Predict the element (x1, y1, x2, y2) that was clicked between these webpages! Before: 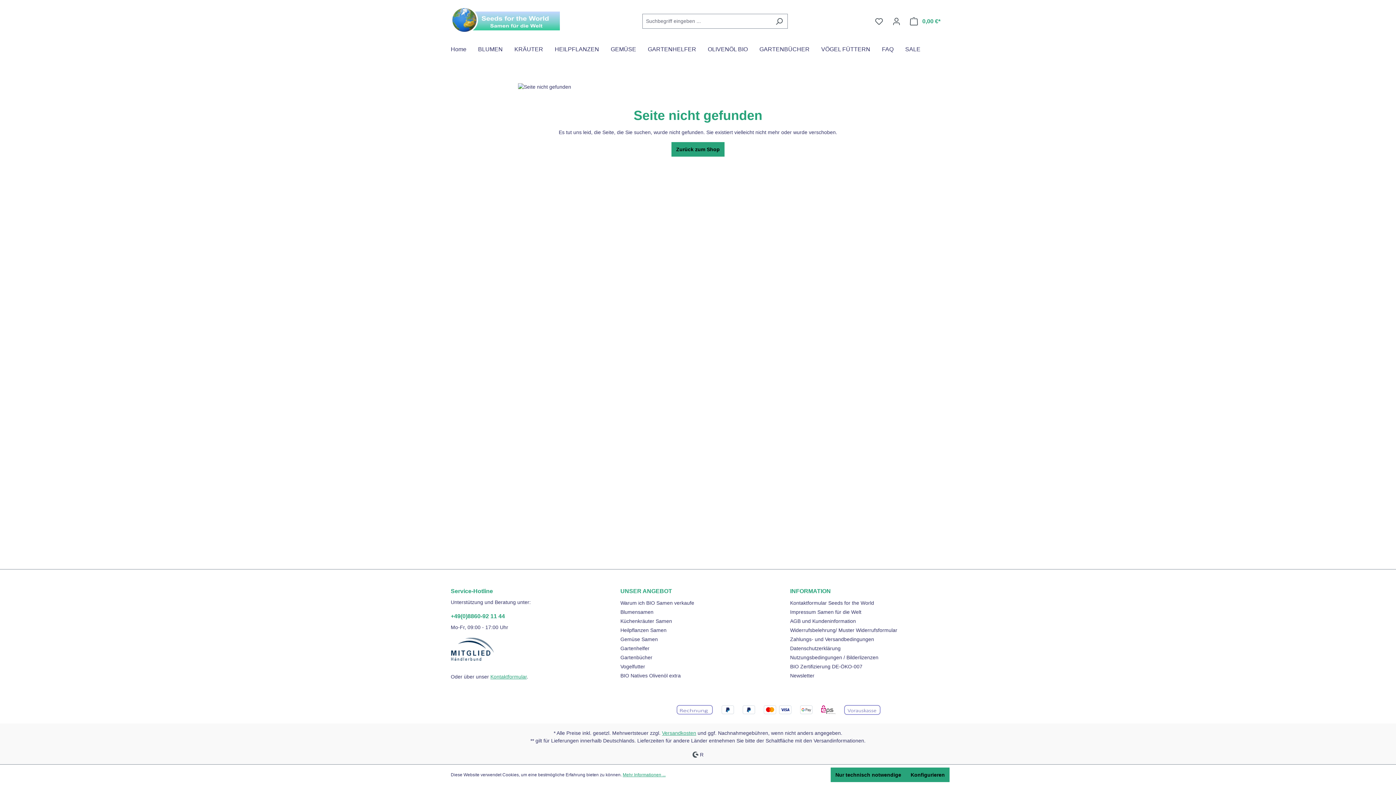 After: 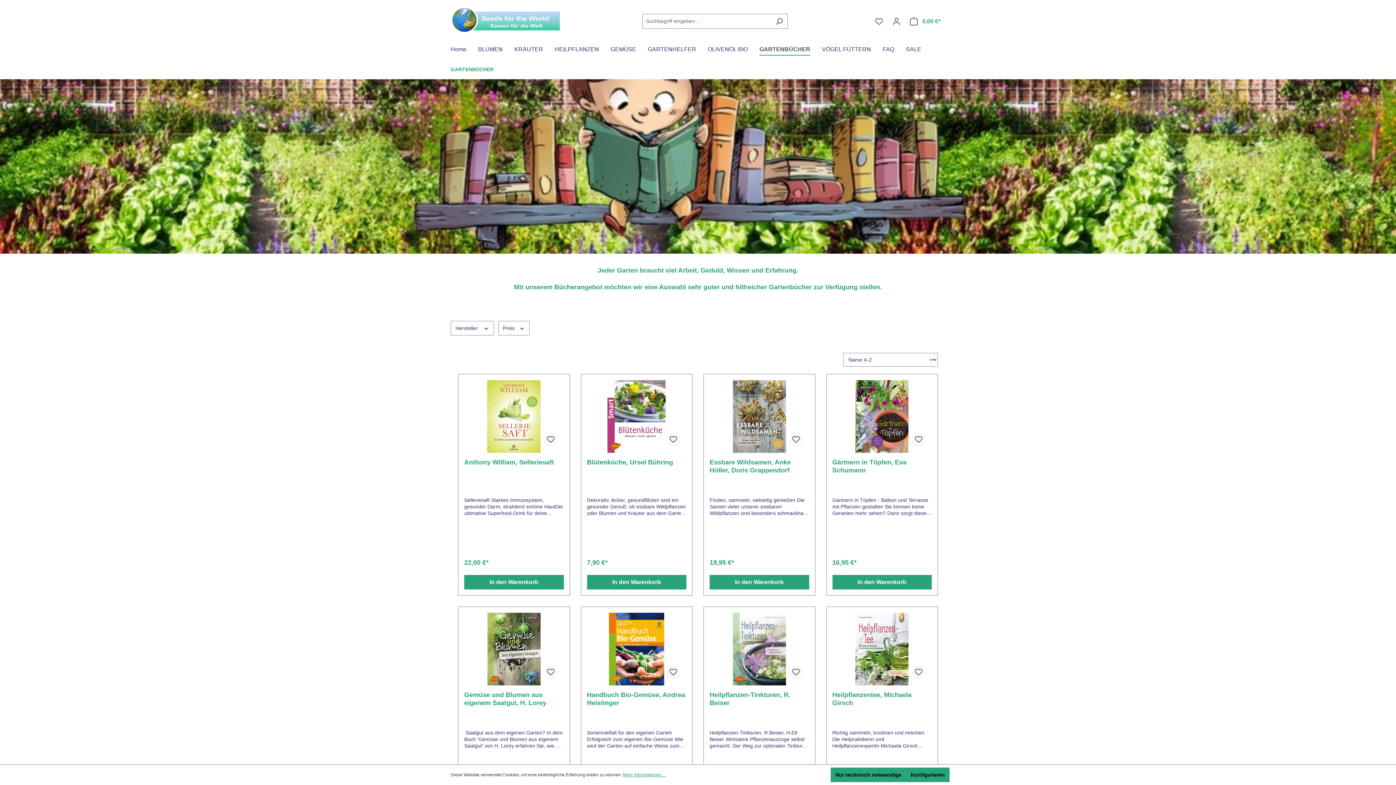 Action: label: GARTENBÜCHER bbox: (759, 42, 821, 58)